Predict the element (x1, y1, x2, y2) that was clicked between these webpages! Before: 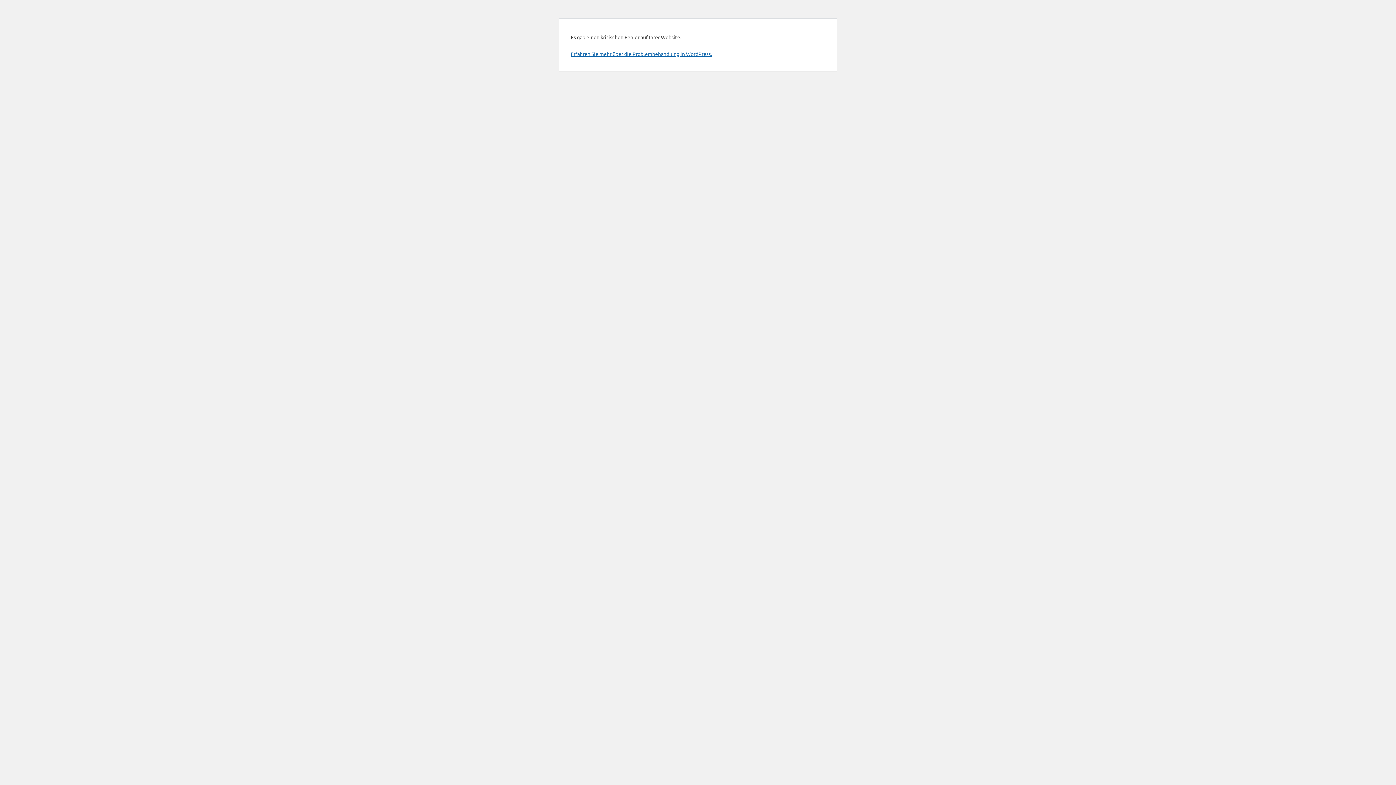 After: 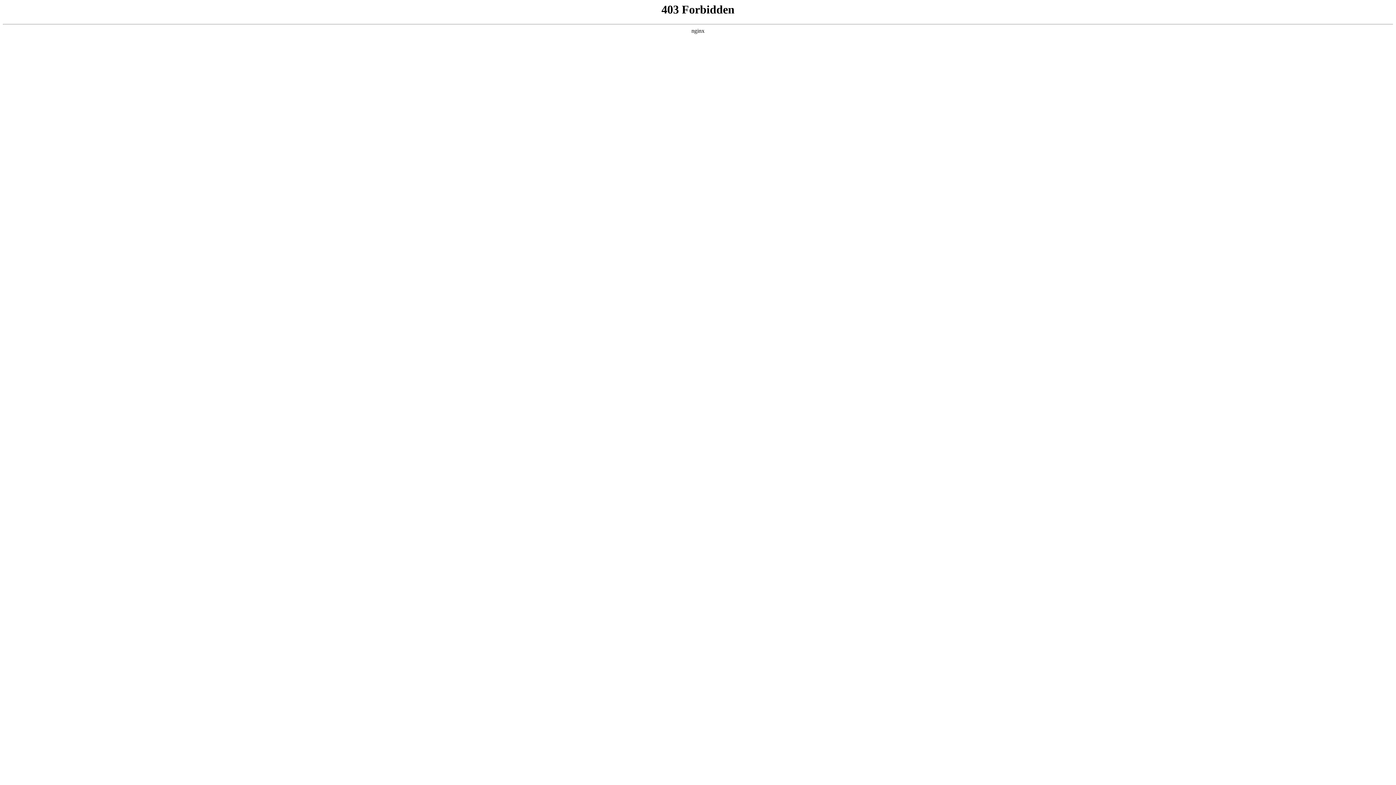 Action: bbox: (570, 50, 712, 57) label: Erfahren Sie mehr über die Problembehandlung in WordPress.